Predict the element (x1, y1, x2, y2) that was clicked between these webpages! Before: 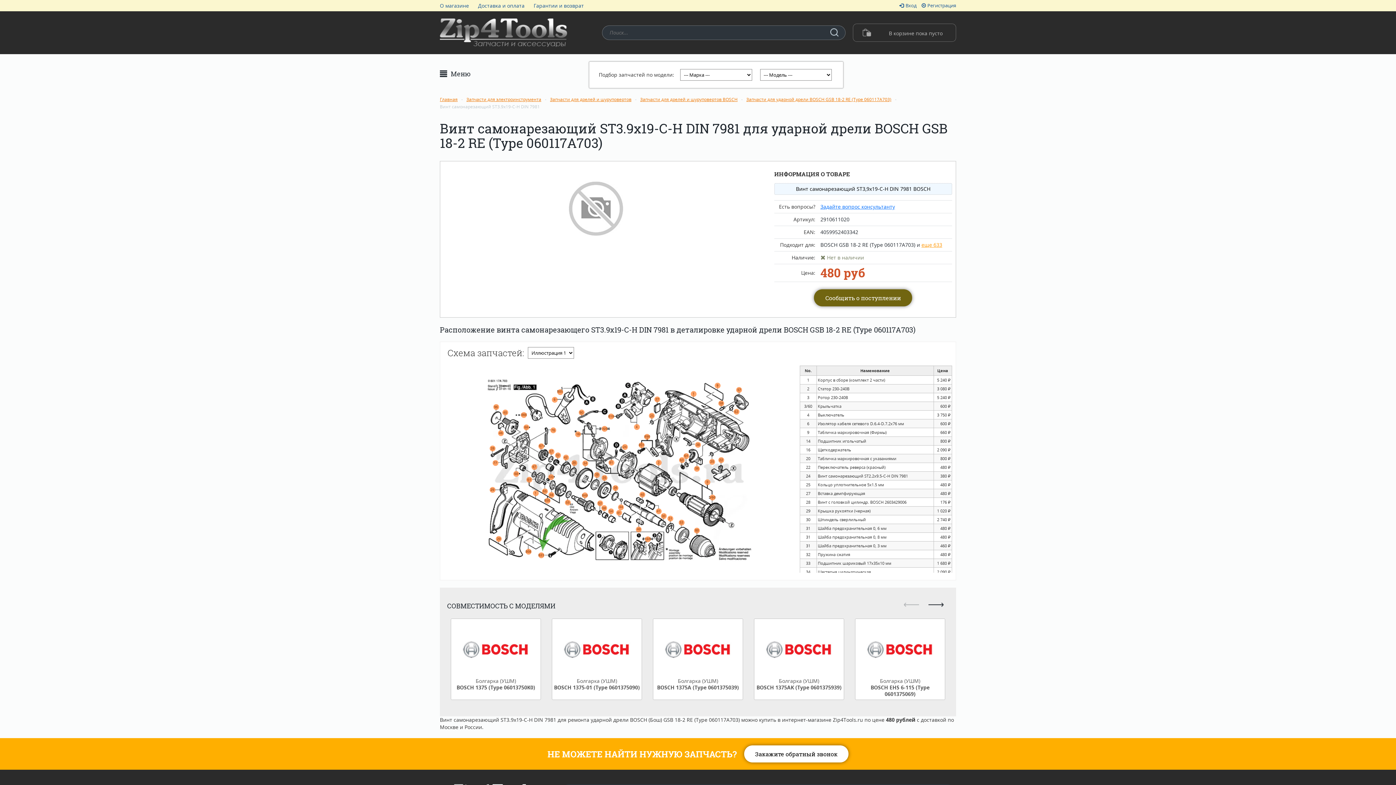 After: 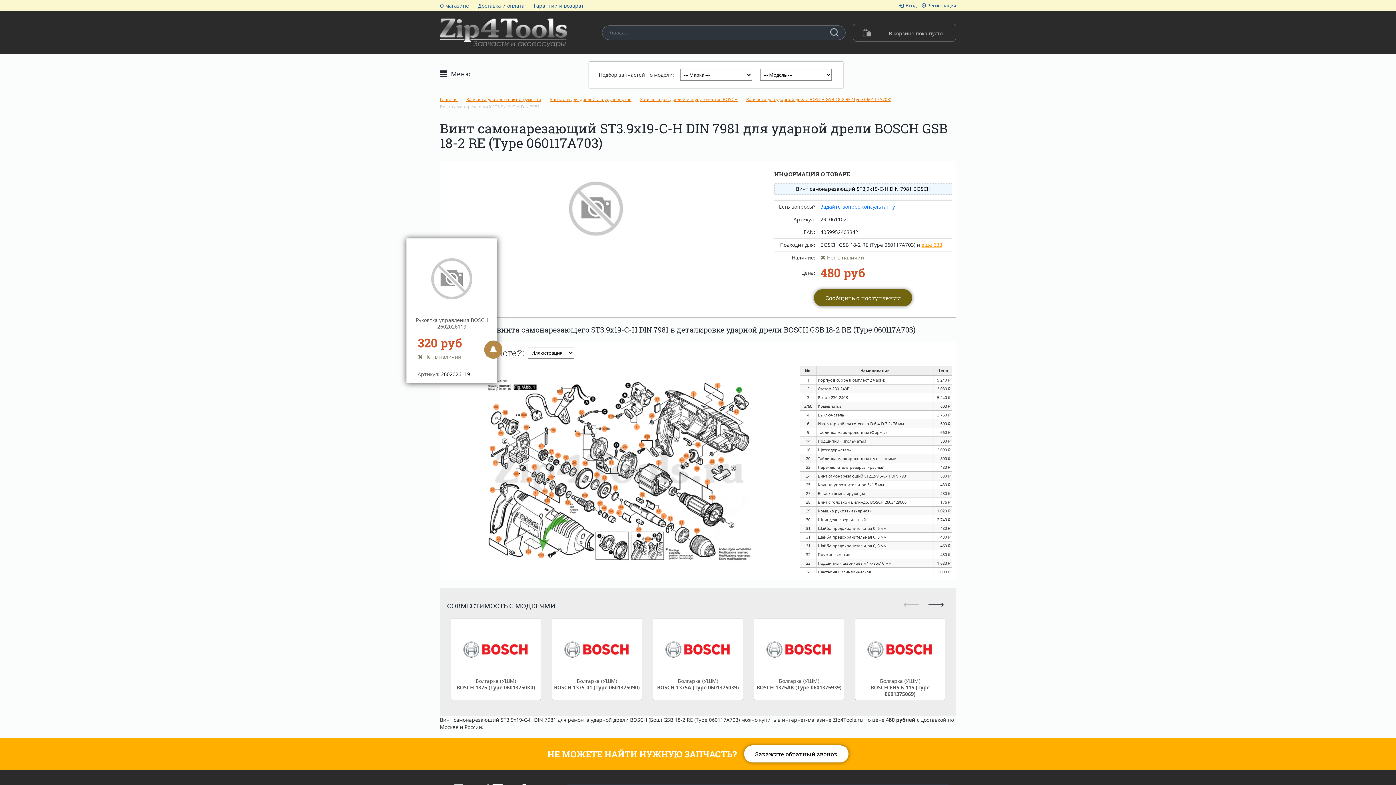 Action: bbox: (736, 387, 742, 393)